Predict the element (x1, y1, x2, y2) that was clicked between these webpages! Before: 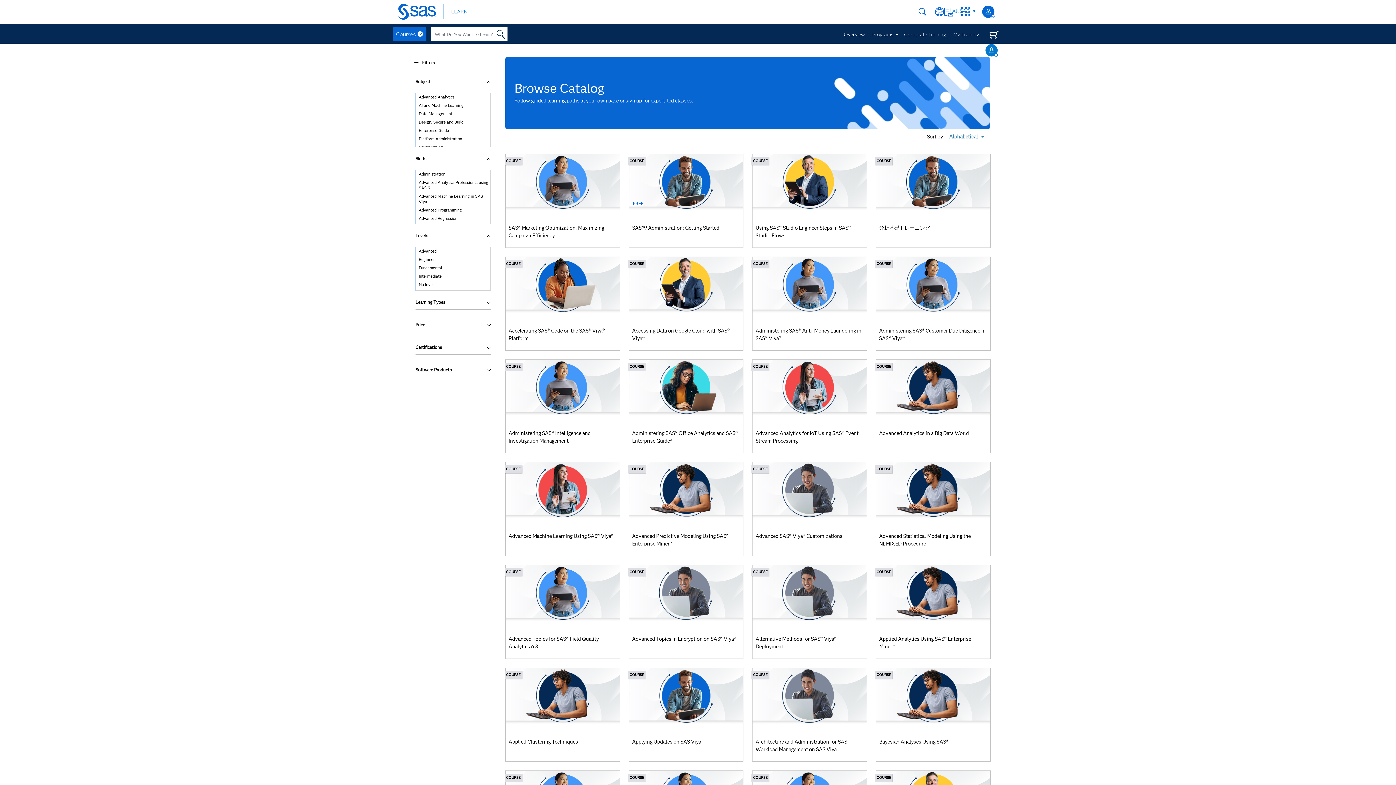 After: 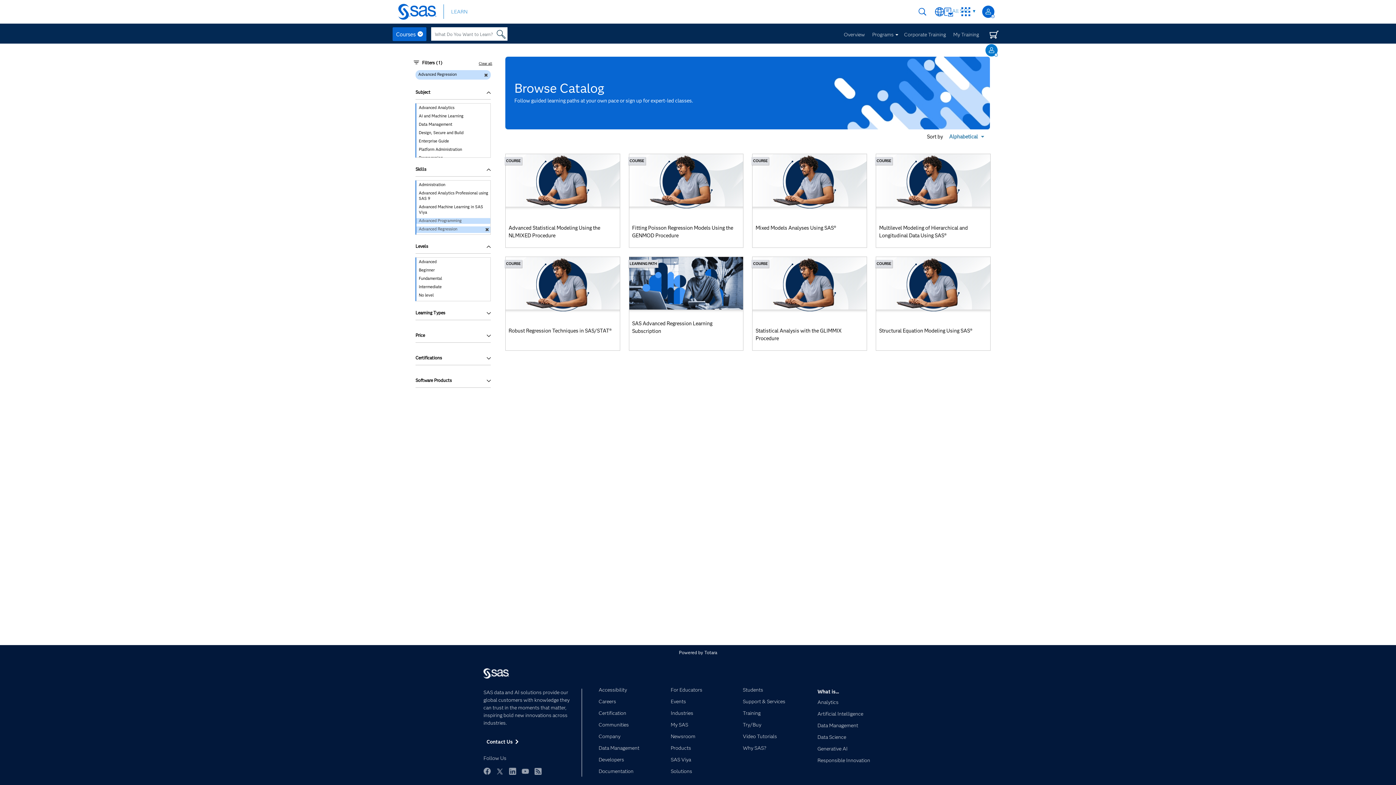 Action: label: Advanced Regression bbox: (416, 215, 490, 221)